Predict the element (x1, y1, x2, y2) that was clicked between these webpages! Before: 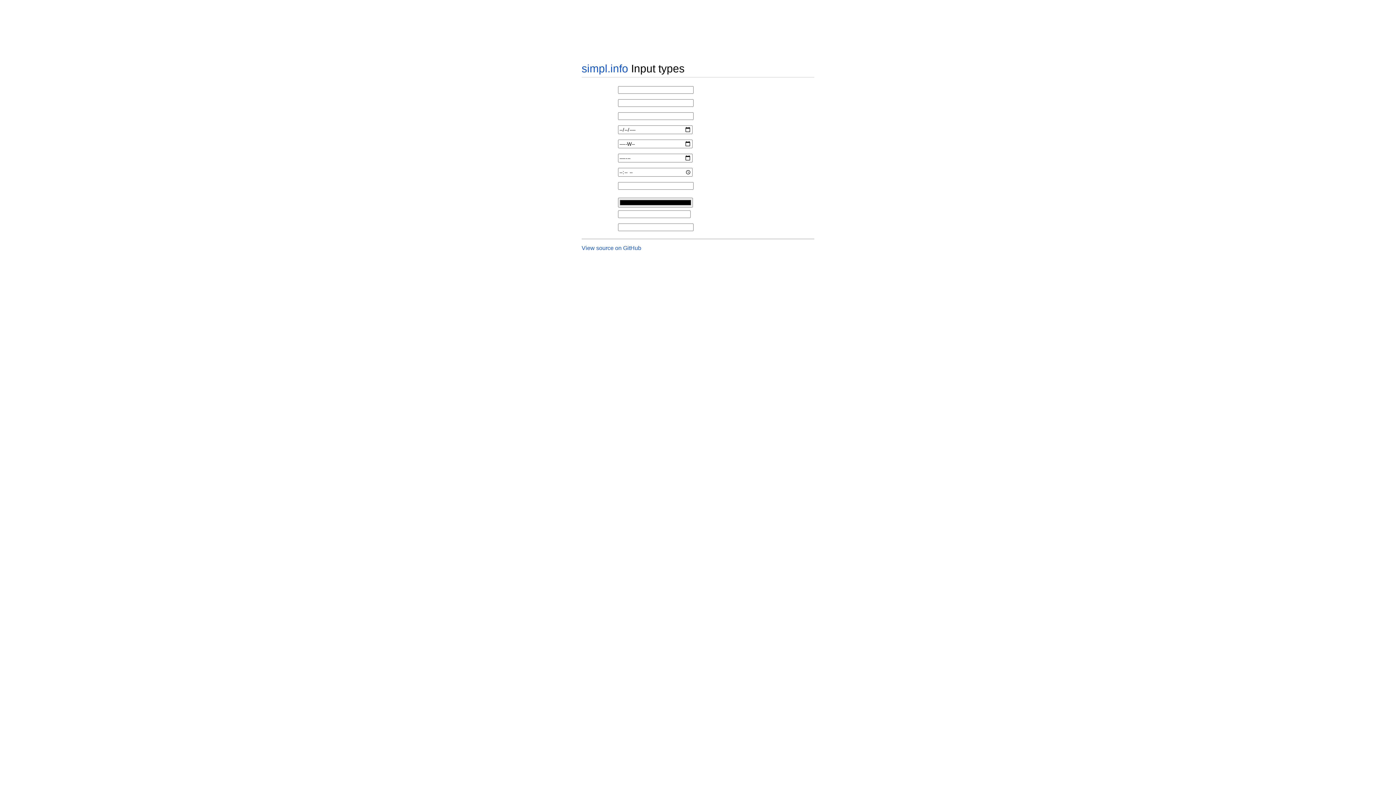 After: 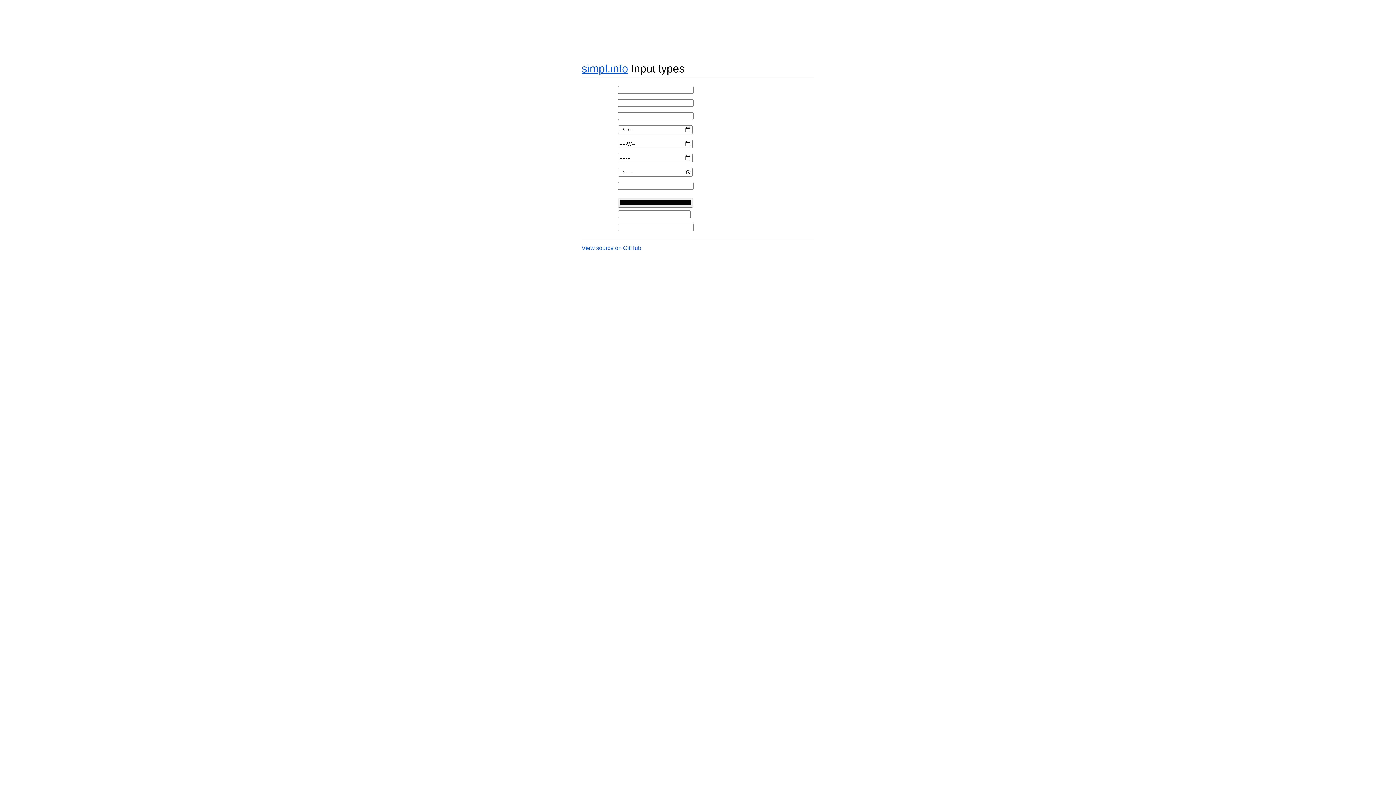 Action: bbox: (581, 62, 628, 74) label: simpl.info